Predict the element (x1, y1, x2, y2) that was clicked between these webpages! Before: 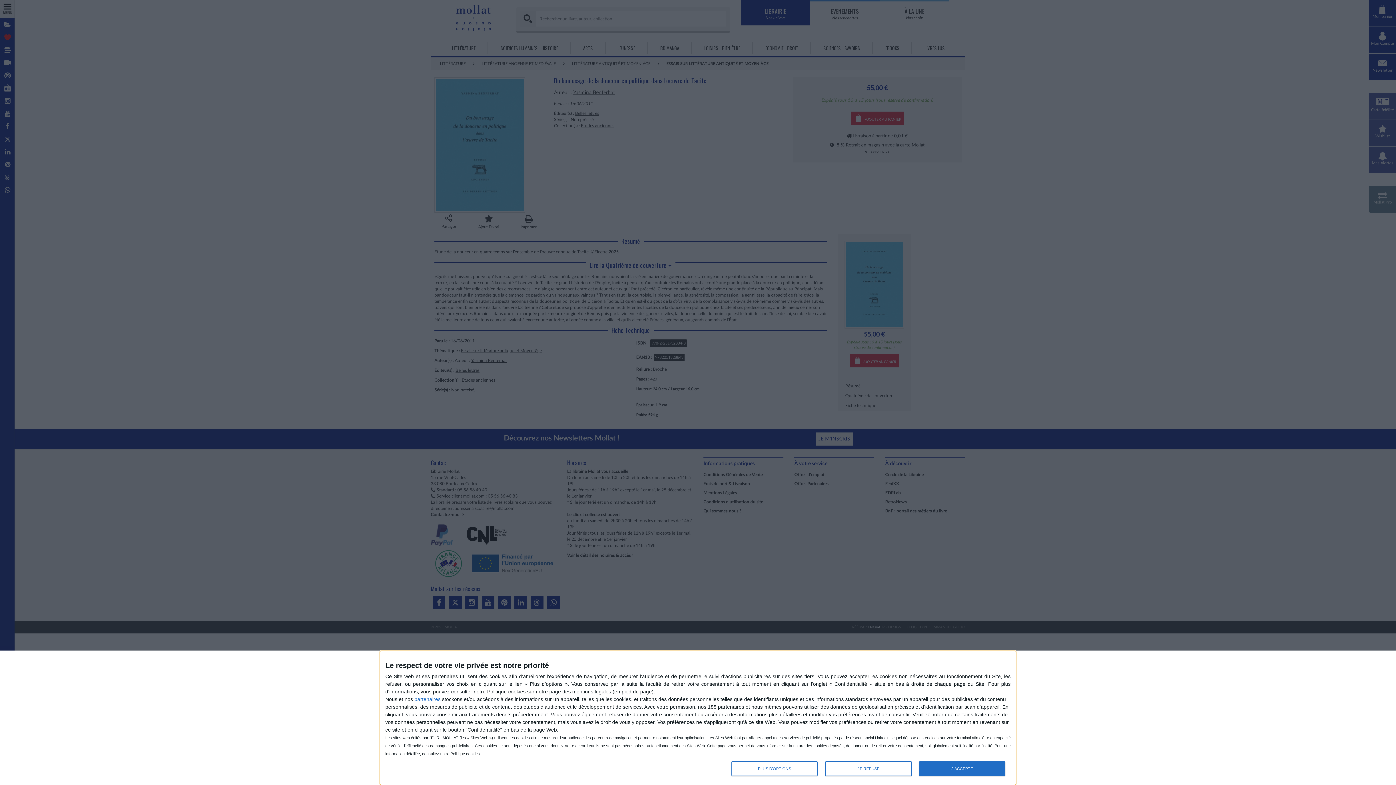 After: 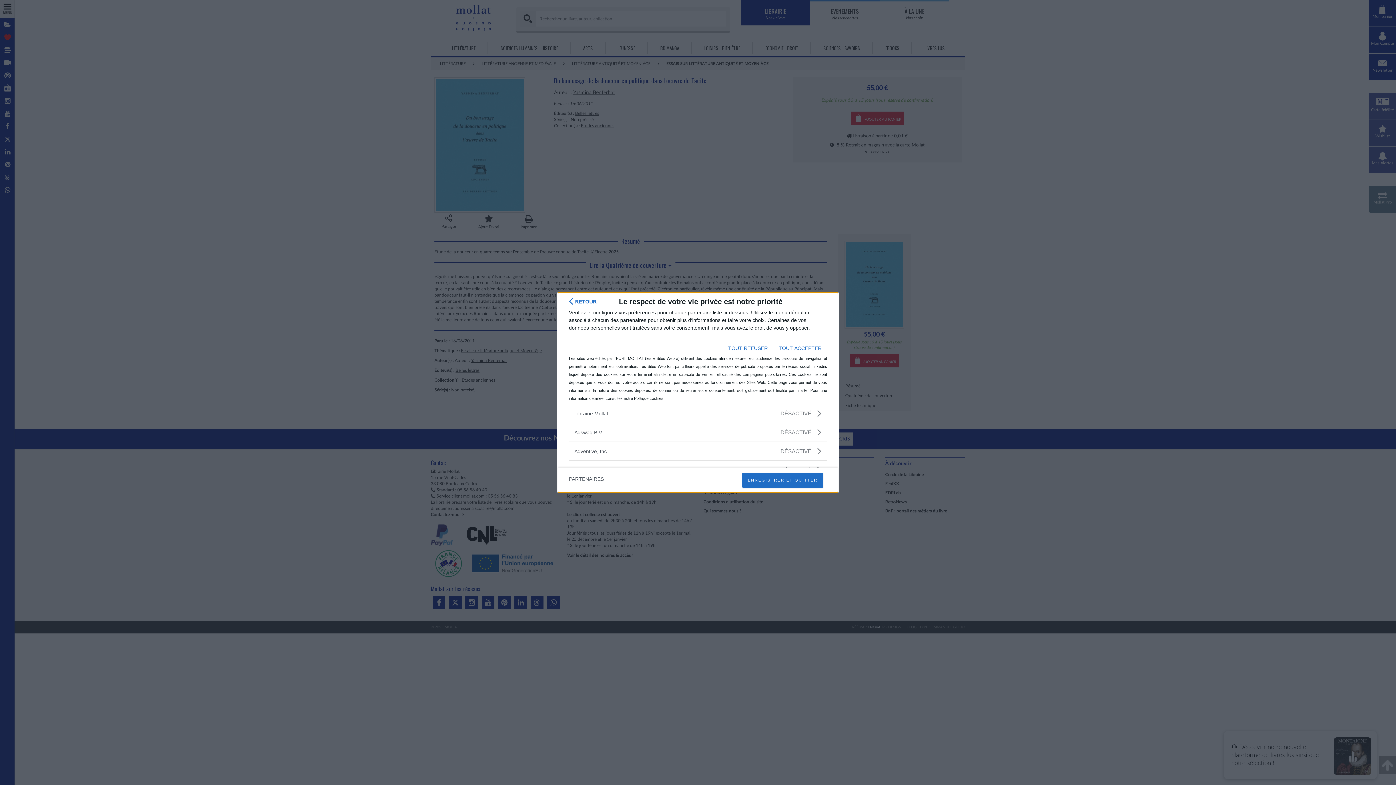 Action: label: partenaires bbox: (414, 696, 440, 702)